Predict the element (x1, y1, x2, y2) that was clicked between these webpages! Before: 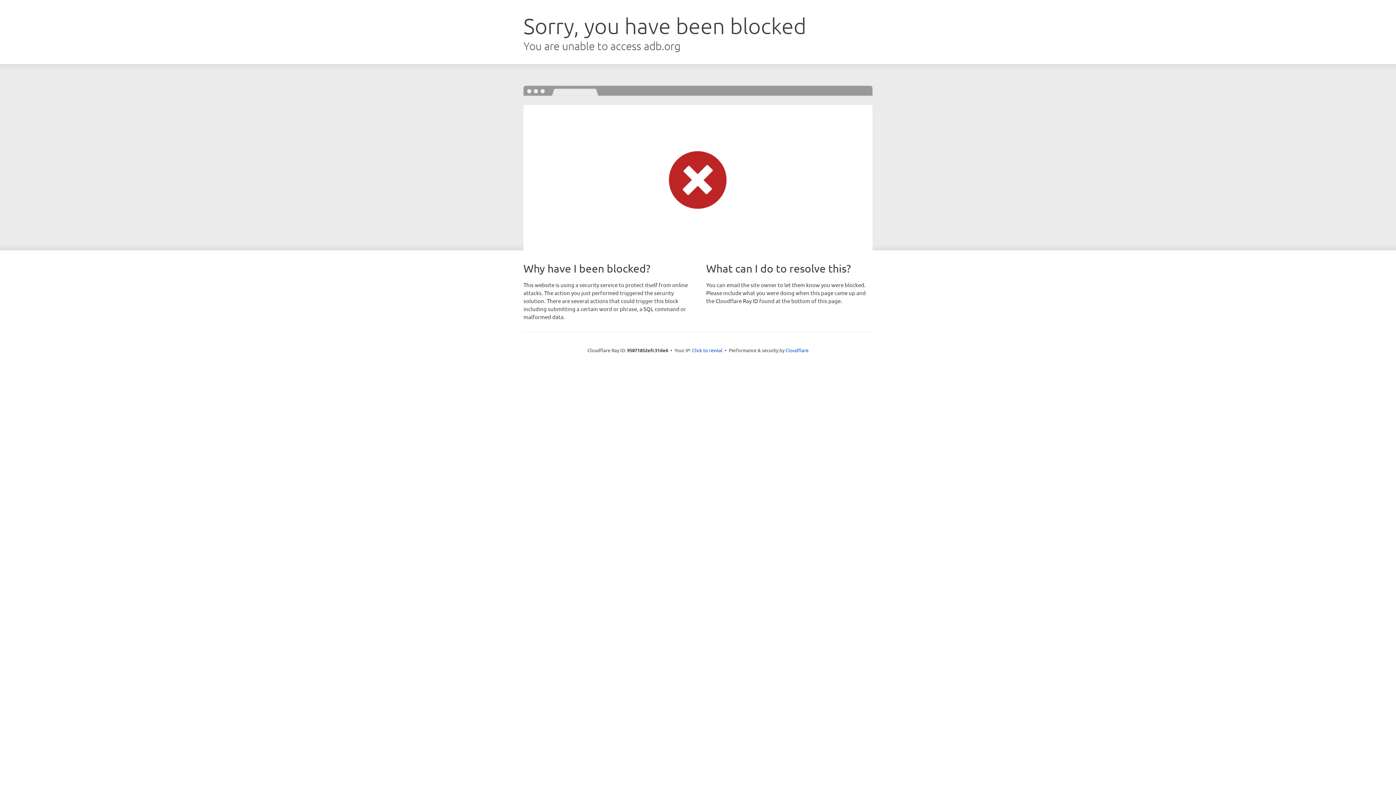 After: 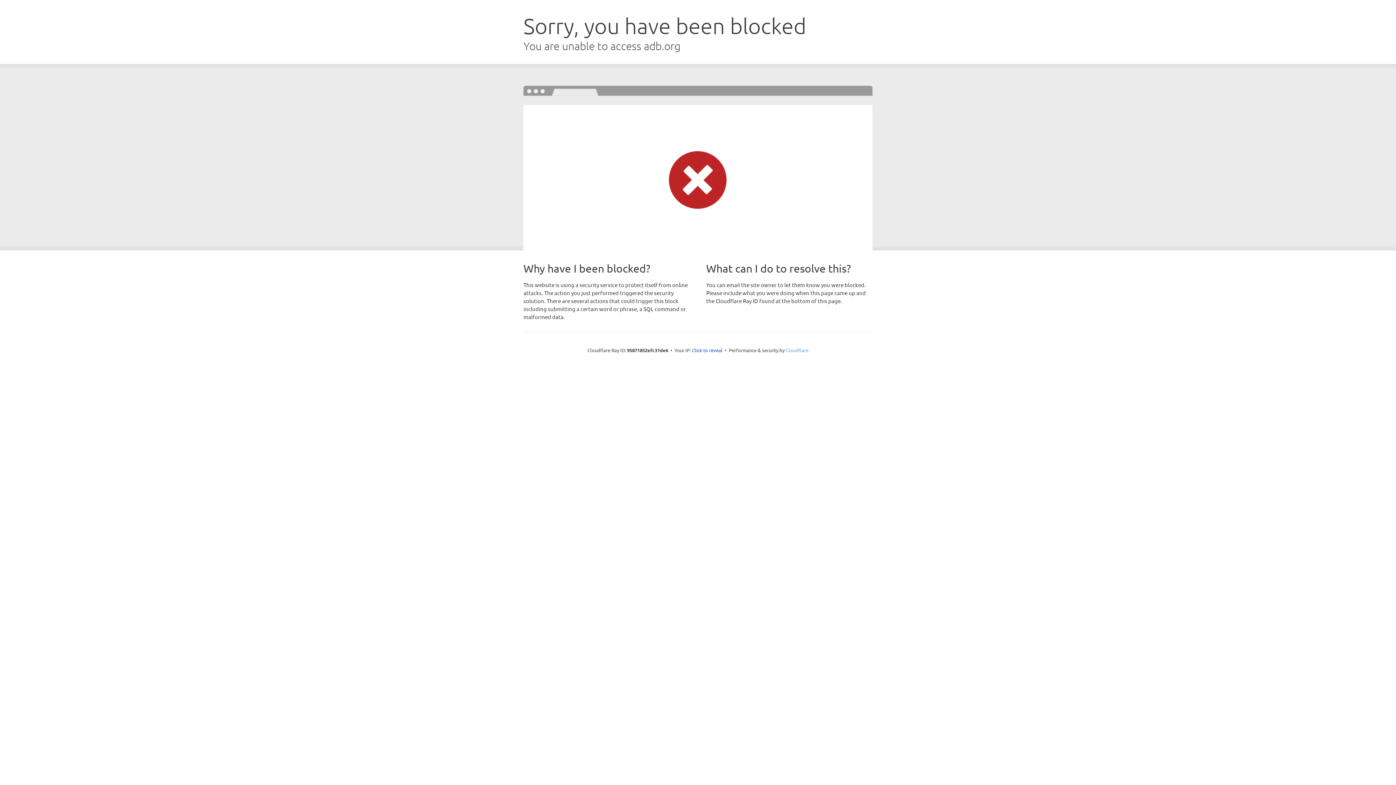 Action: label: Cloudflare bbox: (785, 347, 808, 353)